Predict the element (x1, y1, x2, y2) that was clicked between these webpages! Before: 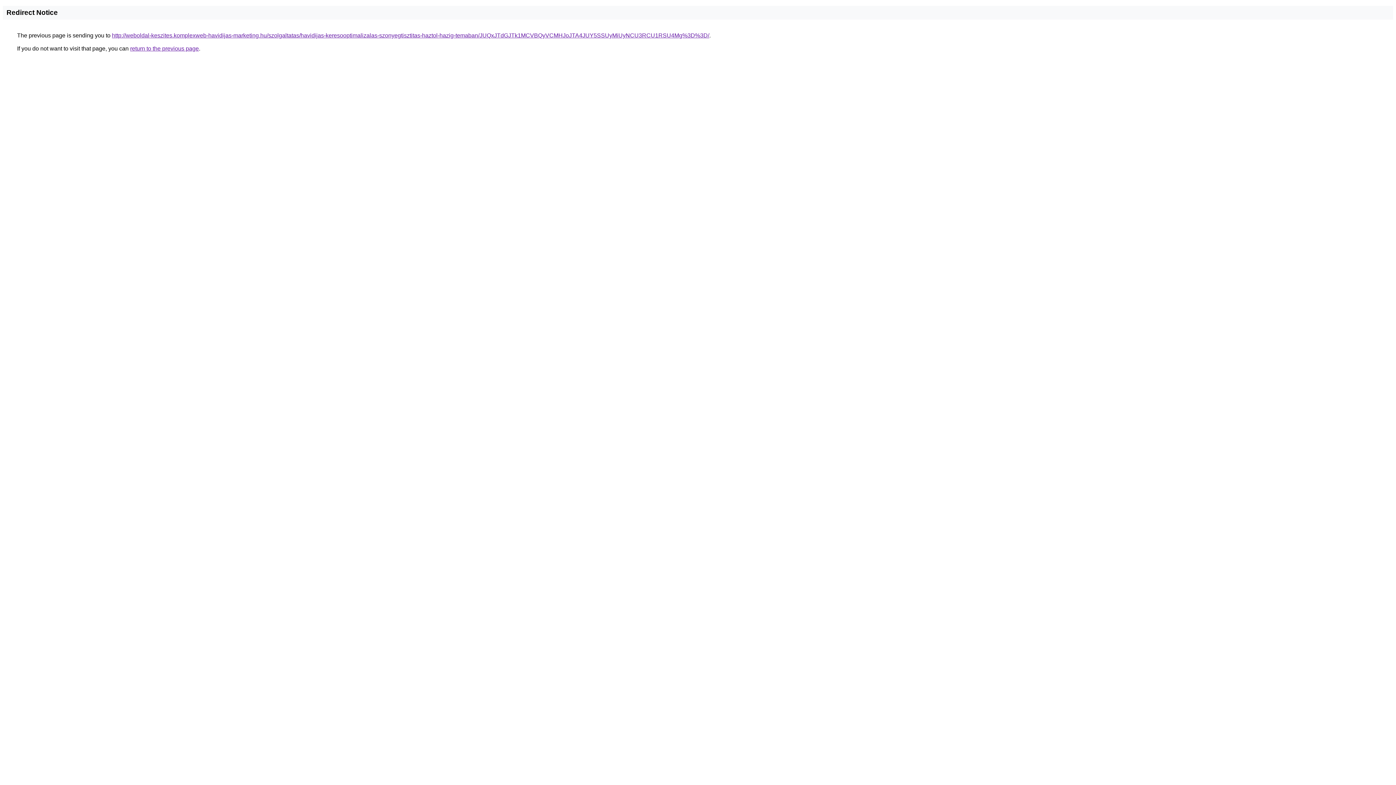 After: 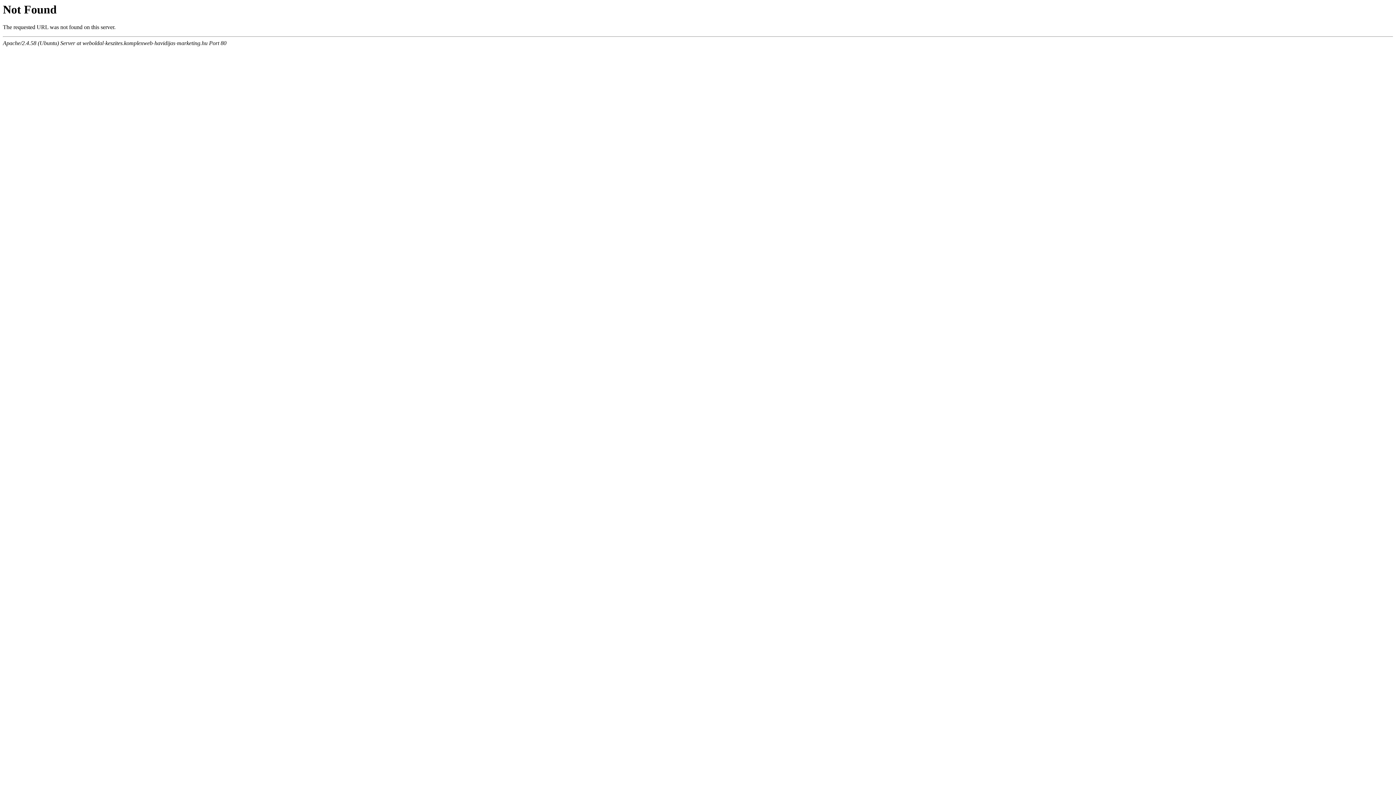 Action: label: http://weboldal-keszites.komplexweb-havidijas-marketing.hu/szolgaltatas/havidijas-keresooptimalizalas-szonyegtisztitas-haztol-hazig-temaban/JUQxJTdGJTk1MCVBQyVCMHJoJTA4JUY5SSUyMiUyNCU3RCU1RSU4Mg%3D%3D/ bbox: (112, 32, 709, 38)